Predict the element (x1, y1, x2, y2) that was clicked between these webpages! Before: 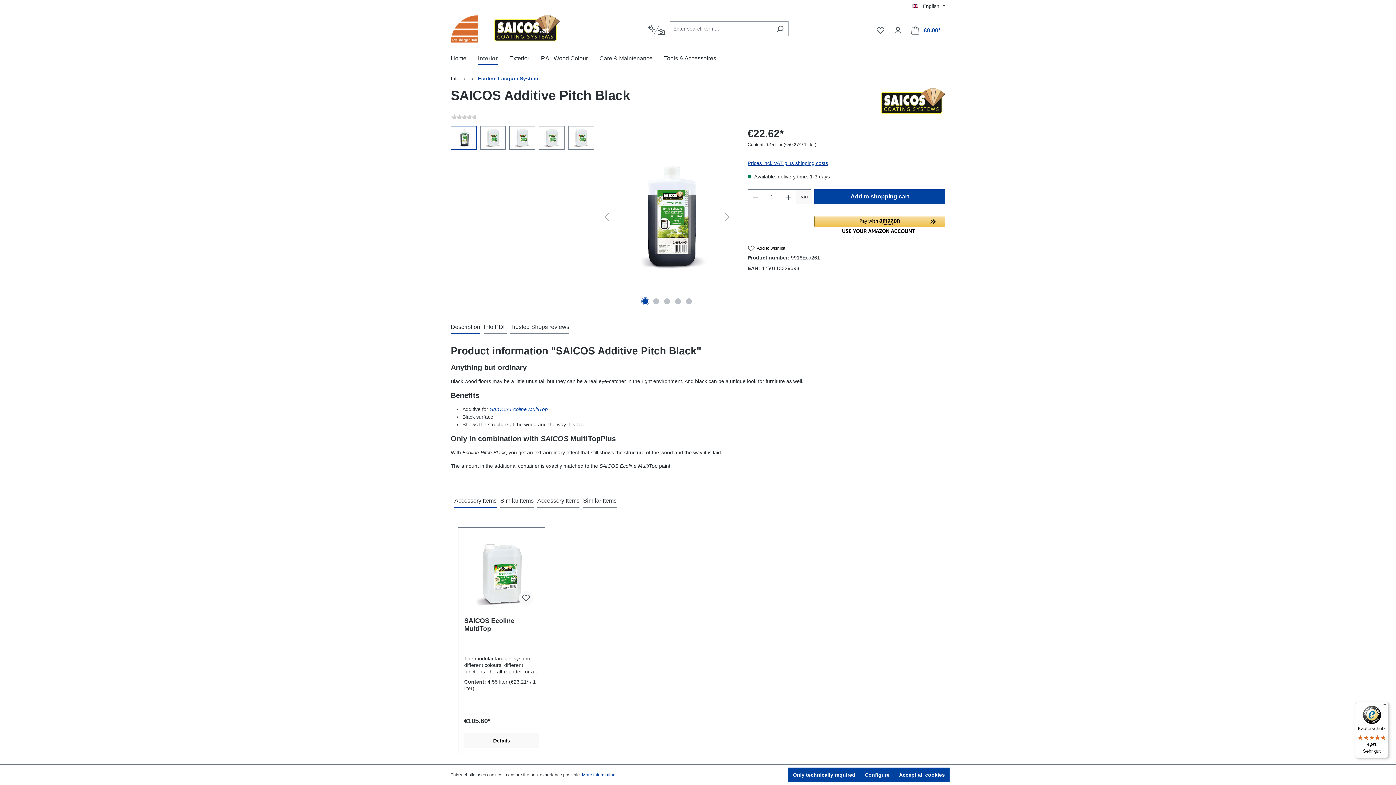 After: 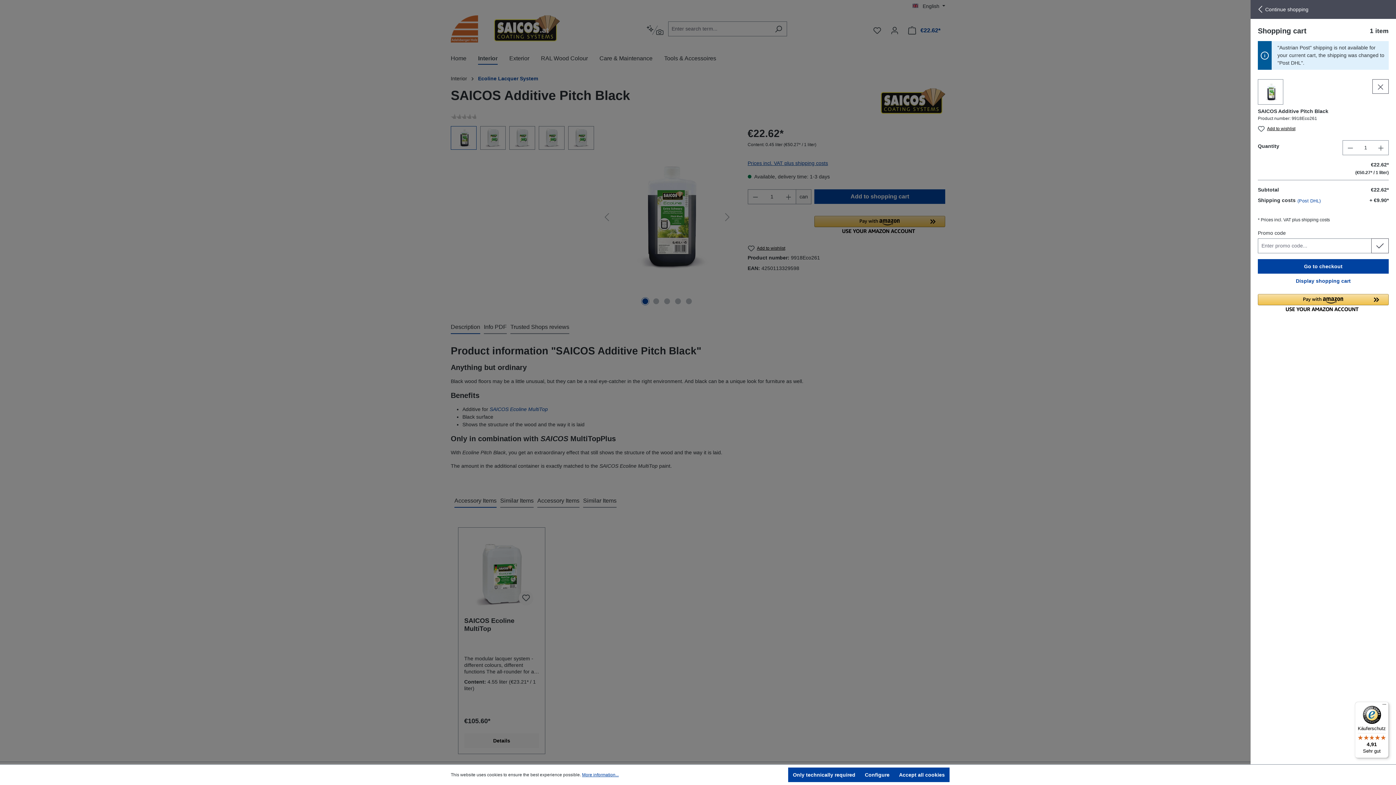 Action: label: Add to shopping cart bbox: (814, 189, 945, 204)